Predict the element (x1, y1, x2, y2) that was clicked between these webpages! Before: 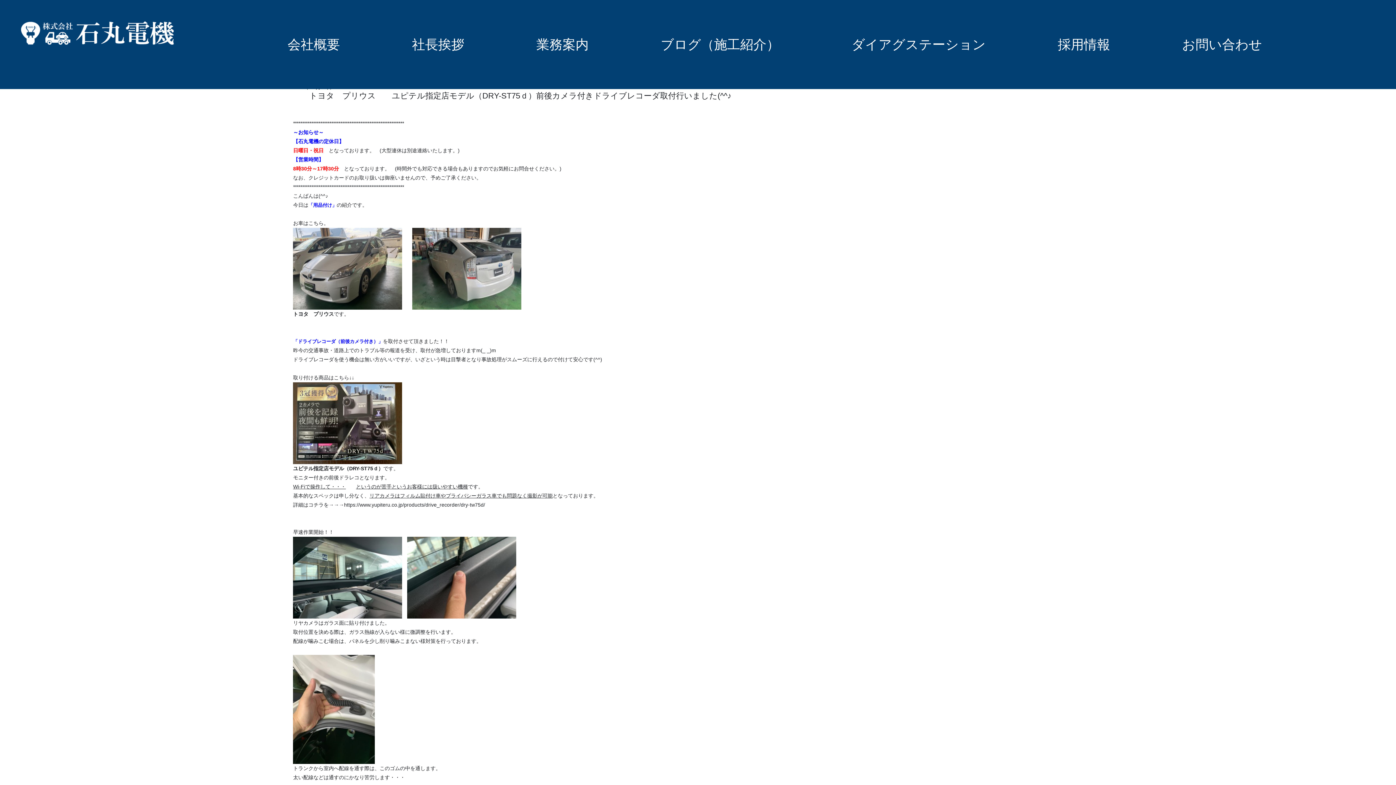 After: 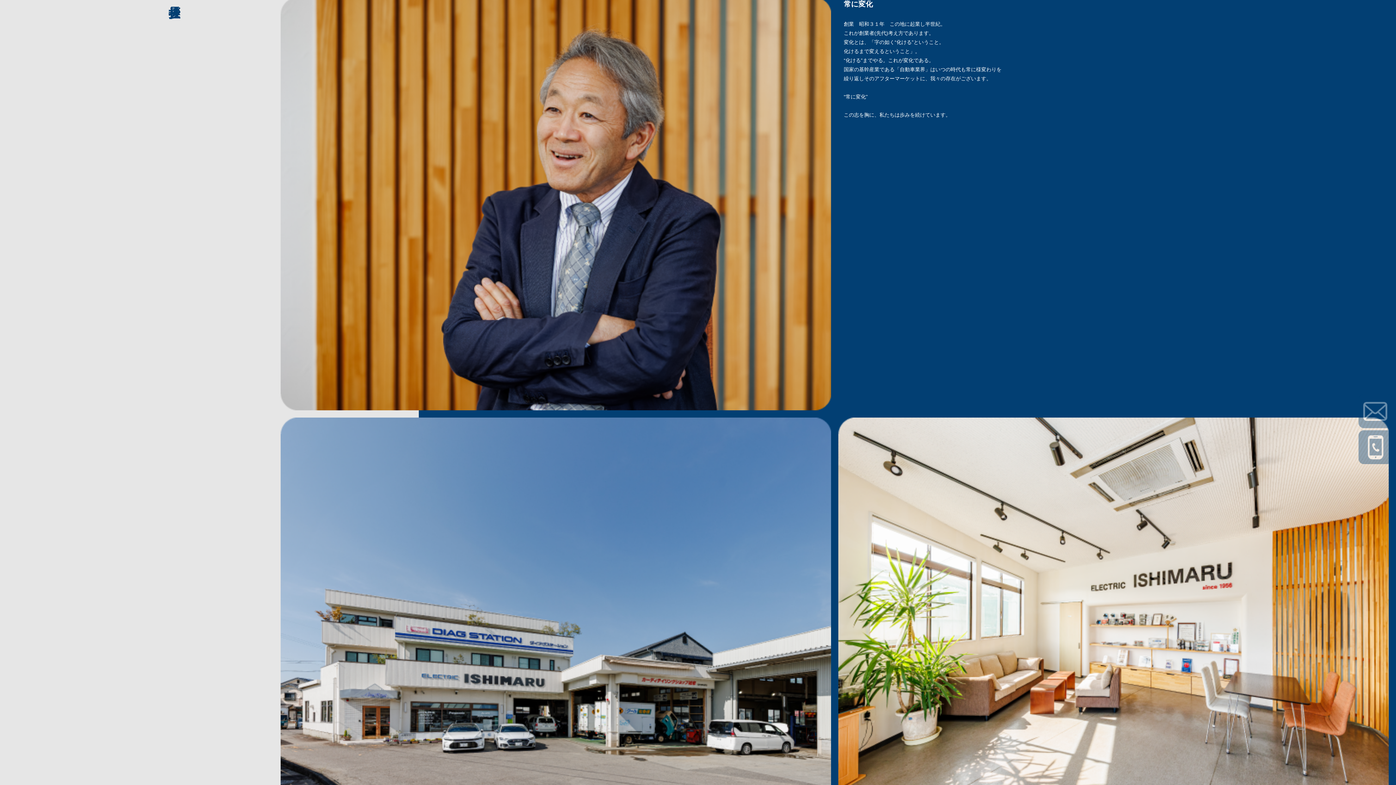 Action: bbox: (412, 36, 464, 51) label: 社長挨拶